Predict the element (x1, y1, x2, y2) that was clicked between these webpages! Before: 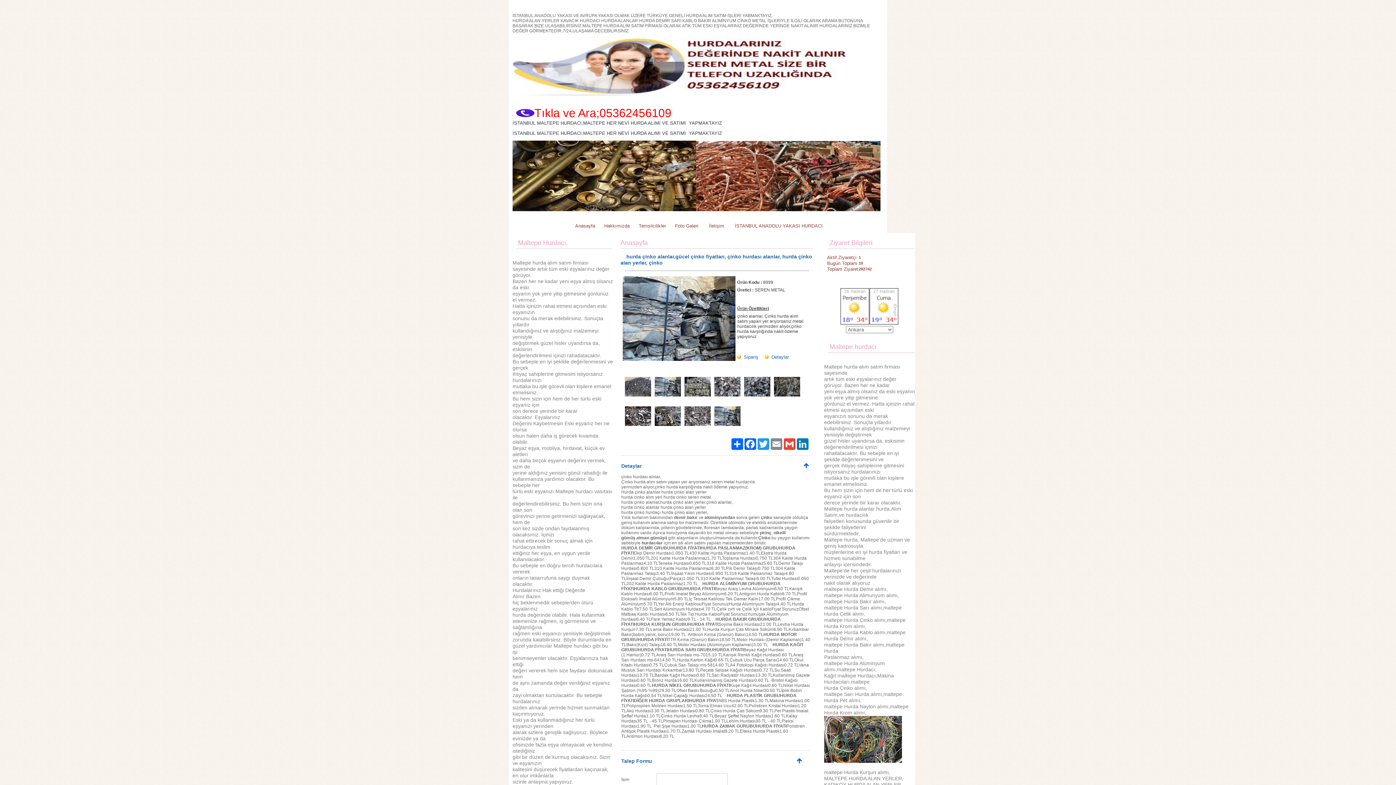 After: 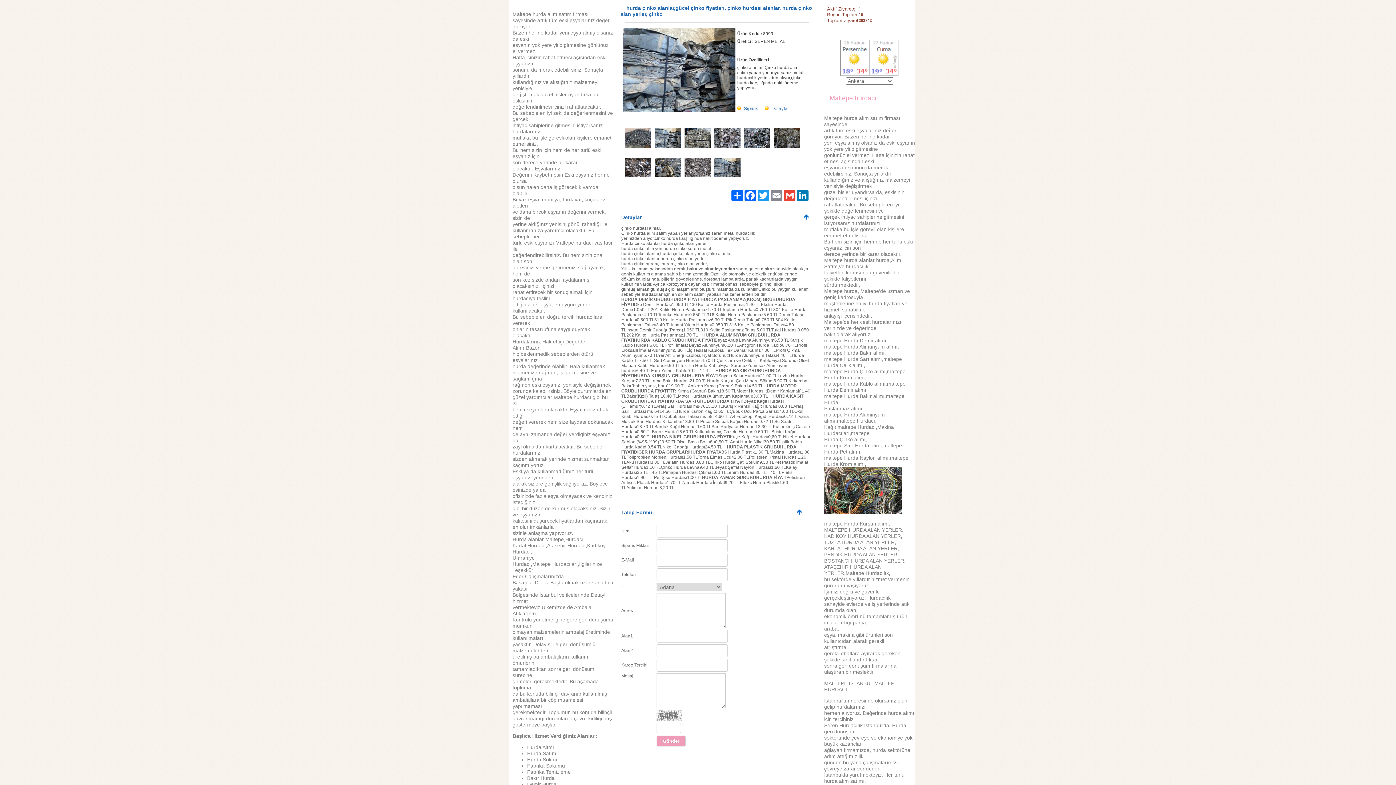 Action: bbox: (802, 466, 810, 471)